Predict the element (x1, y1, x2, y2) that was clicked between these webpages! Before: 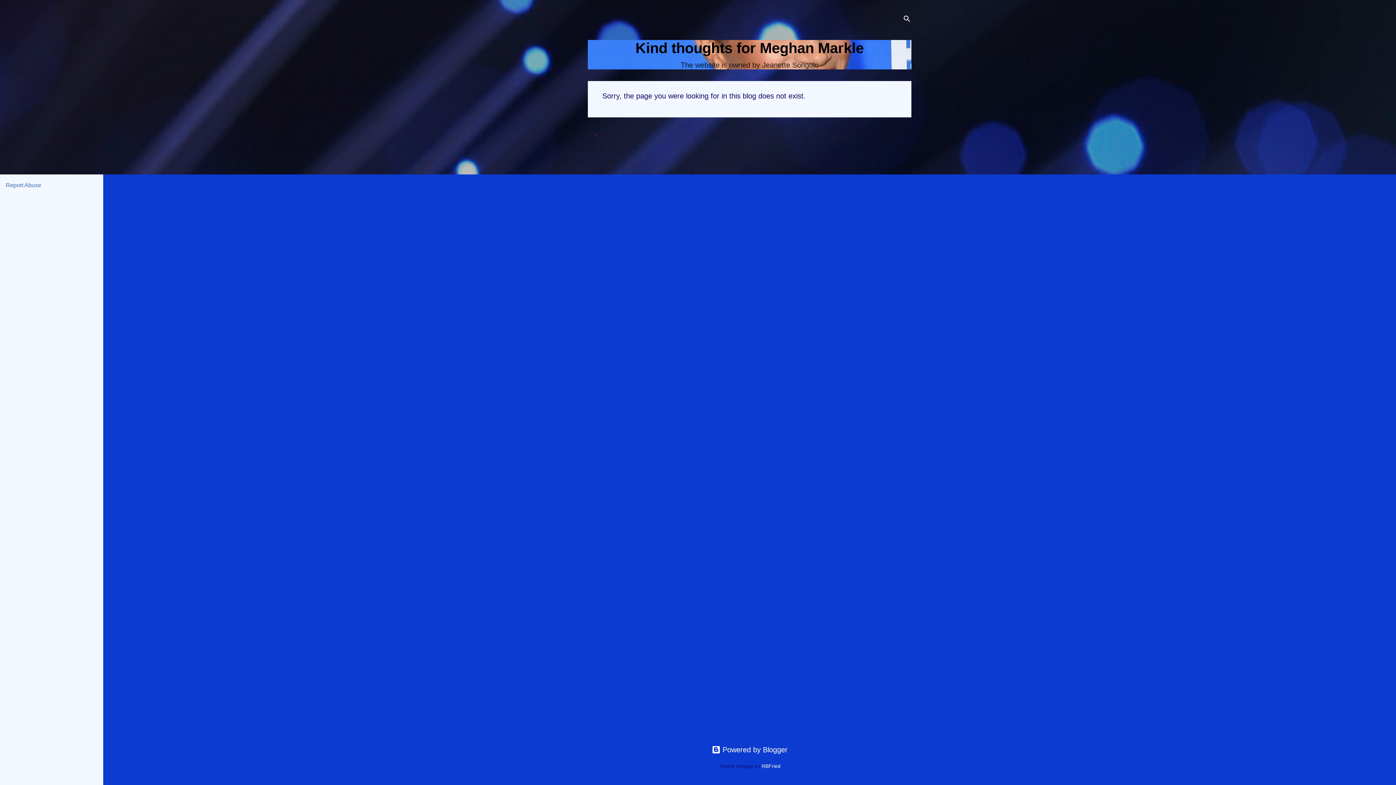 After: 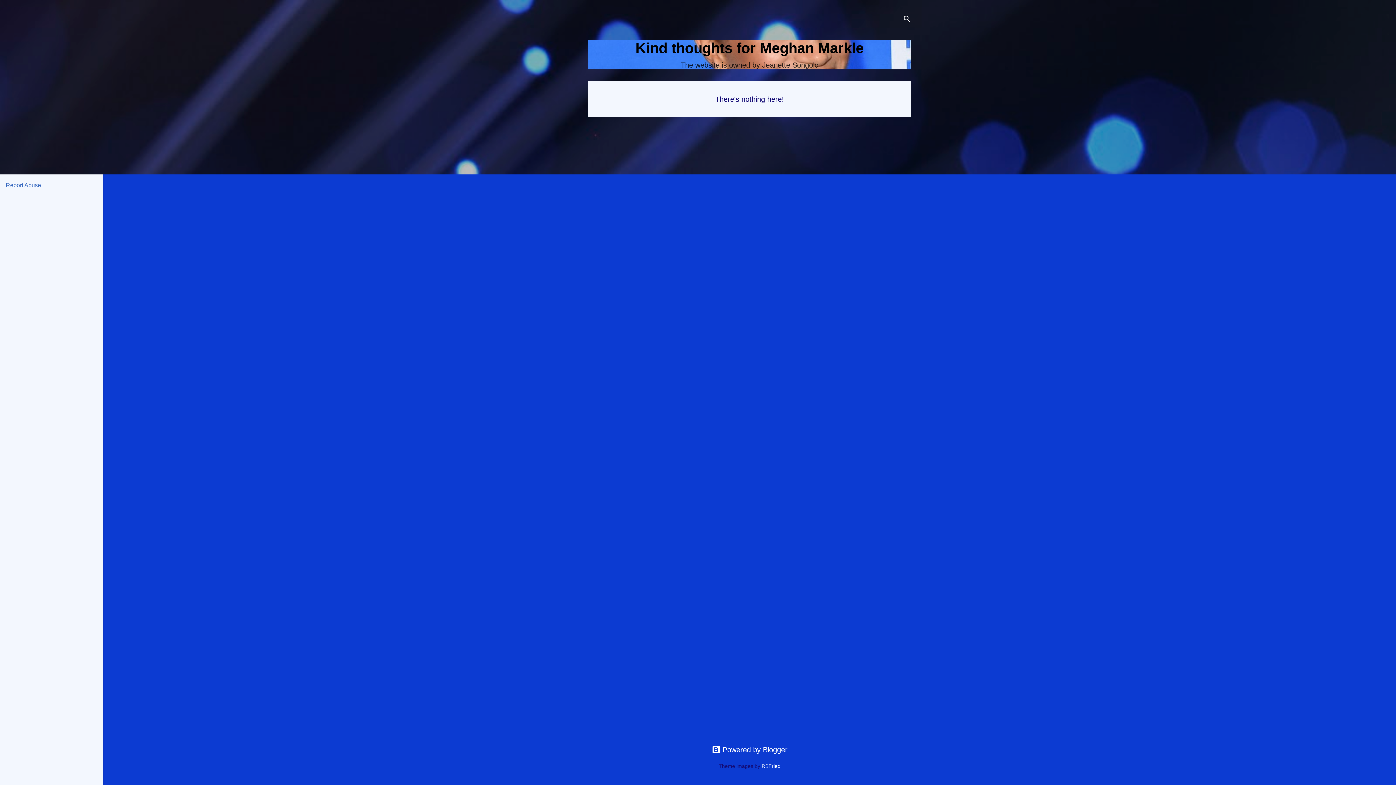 Action: label: Kind thoughts for Meghan Markle bbox: (635, 40, 864, 56)